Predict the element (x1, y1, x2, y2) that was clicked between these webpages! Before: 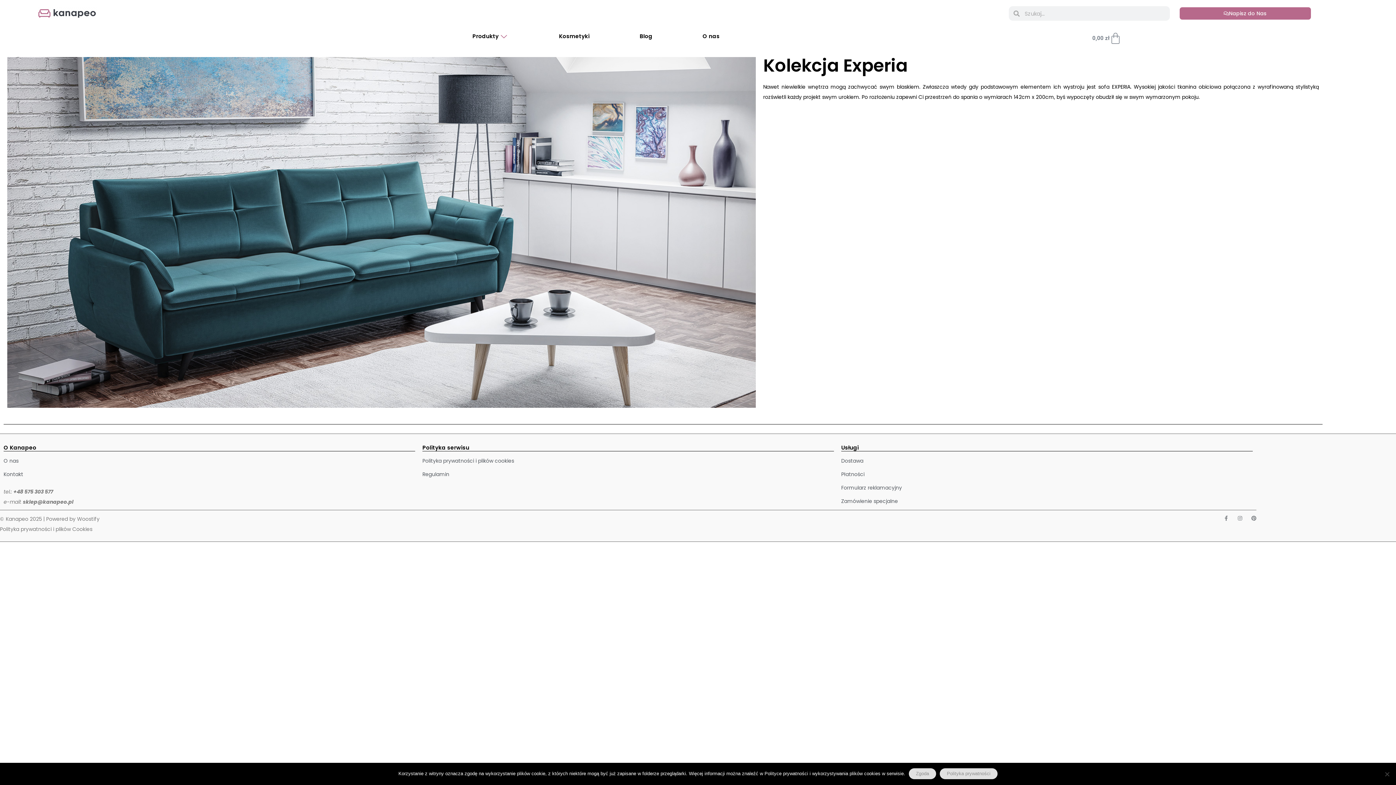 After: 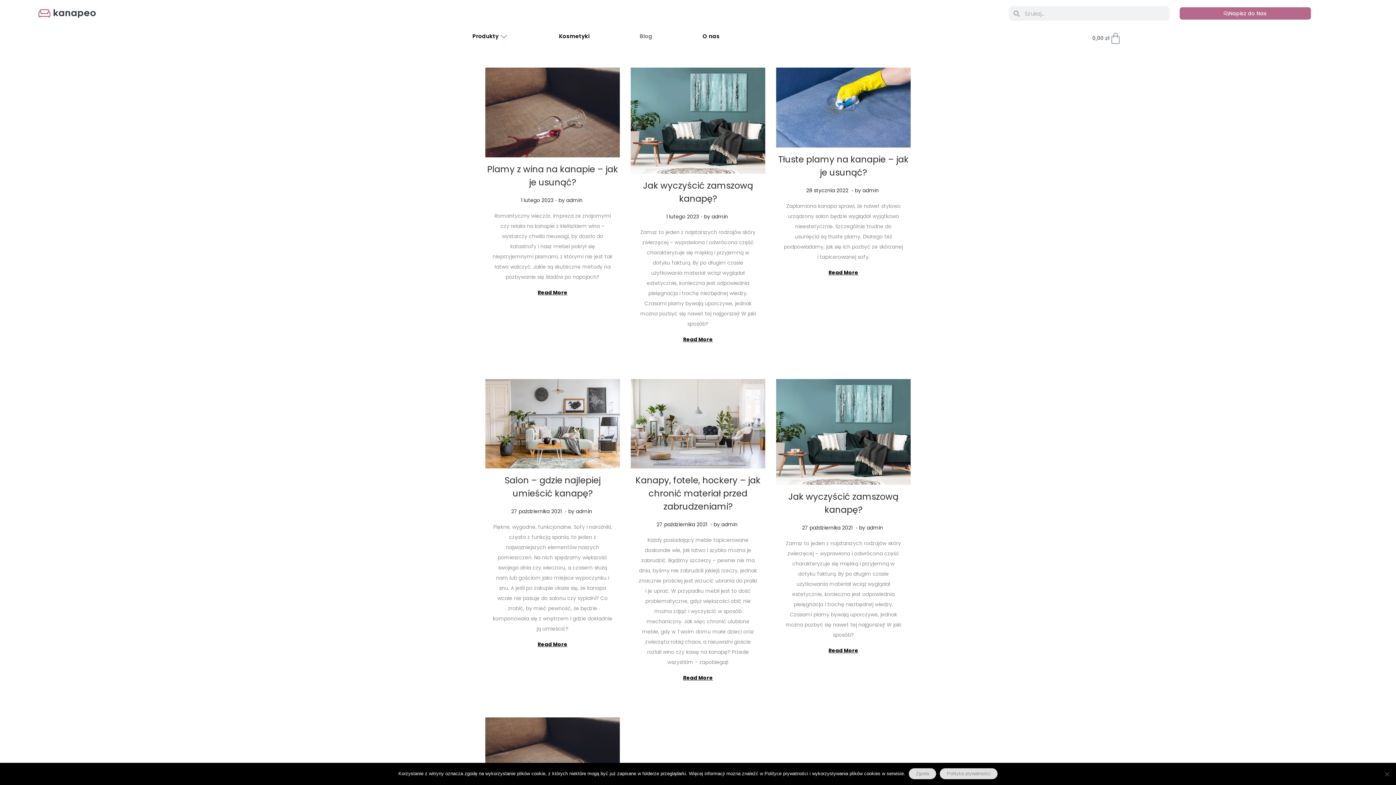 Action: label: Blog bbox: (614, 30, 677, 42)